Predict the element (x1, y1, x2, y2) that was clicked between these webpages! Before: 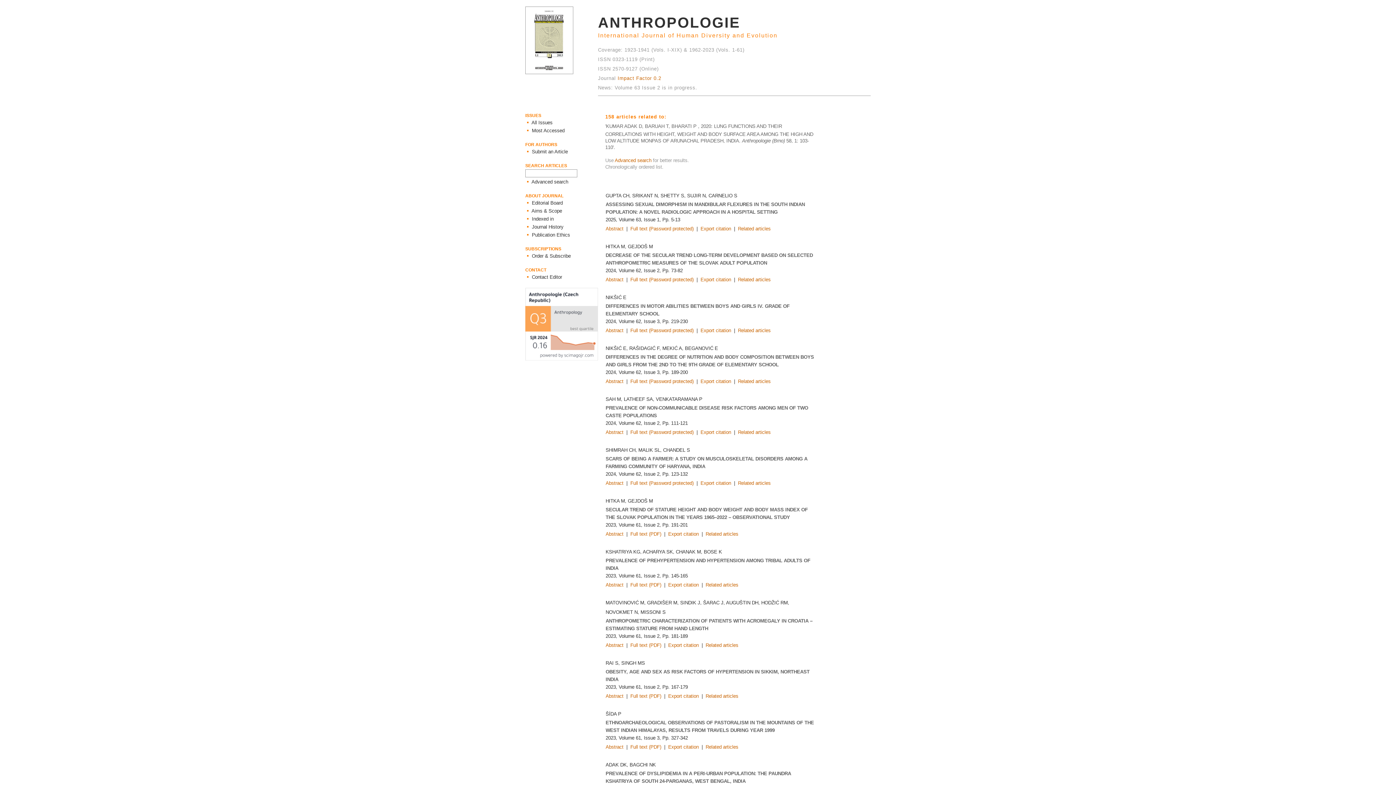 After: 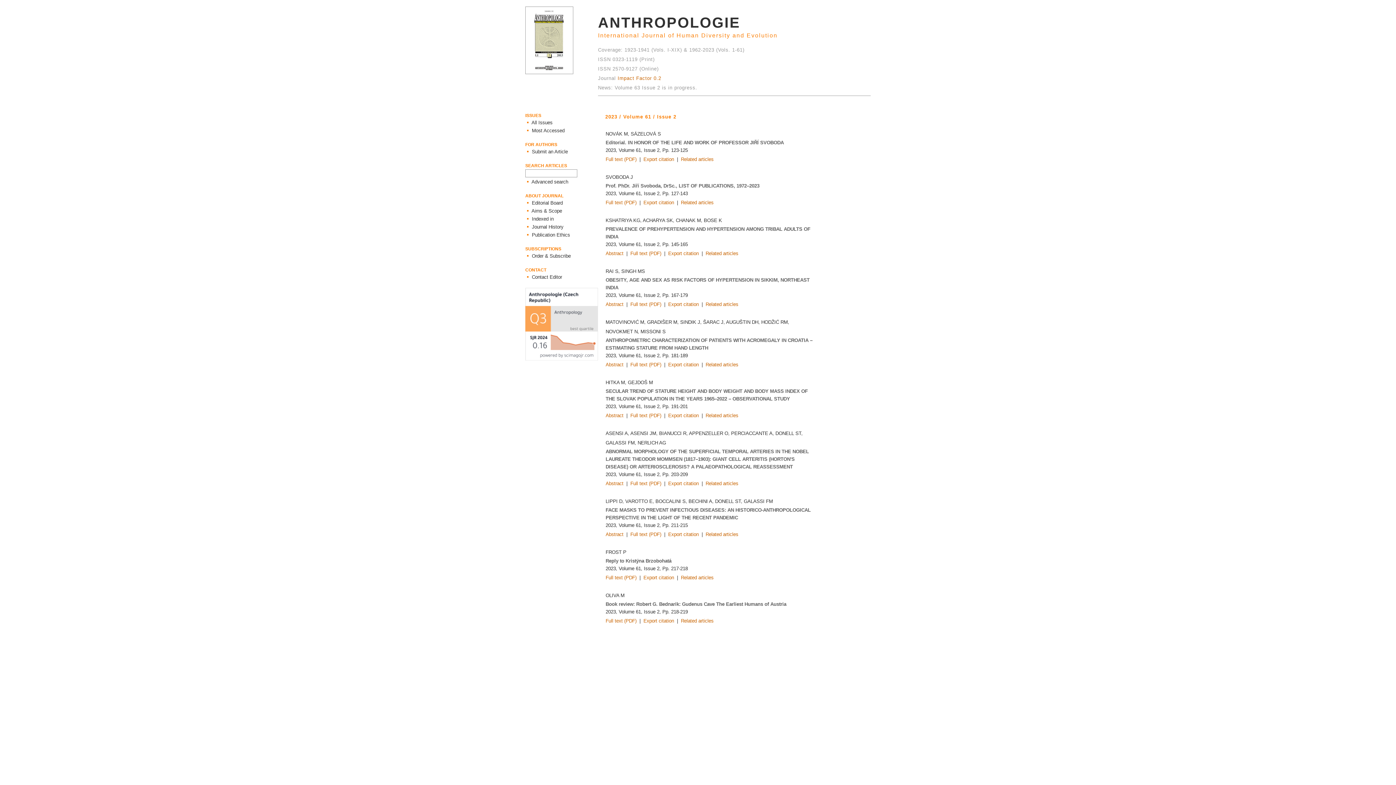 Action: label: Volume 61, Issue 2 bbox: (618, 633, 659, 639)